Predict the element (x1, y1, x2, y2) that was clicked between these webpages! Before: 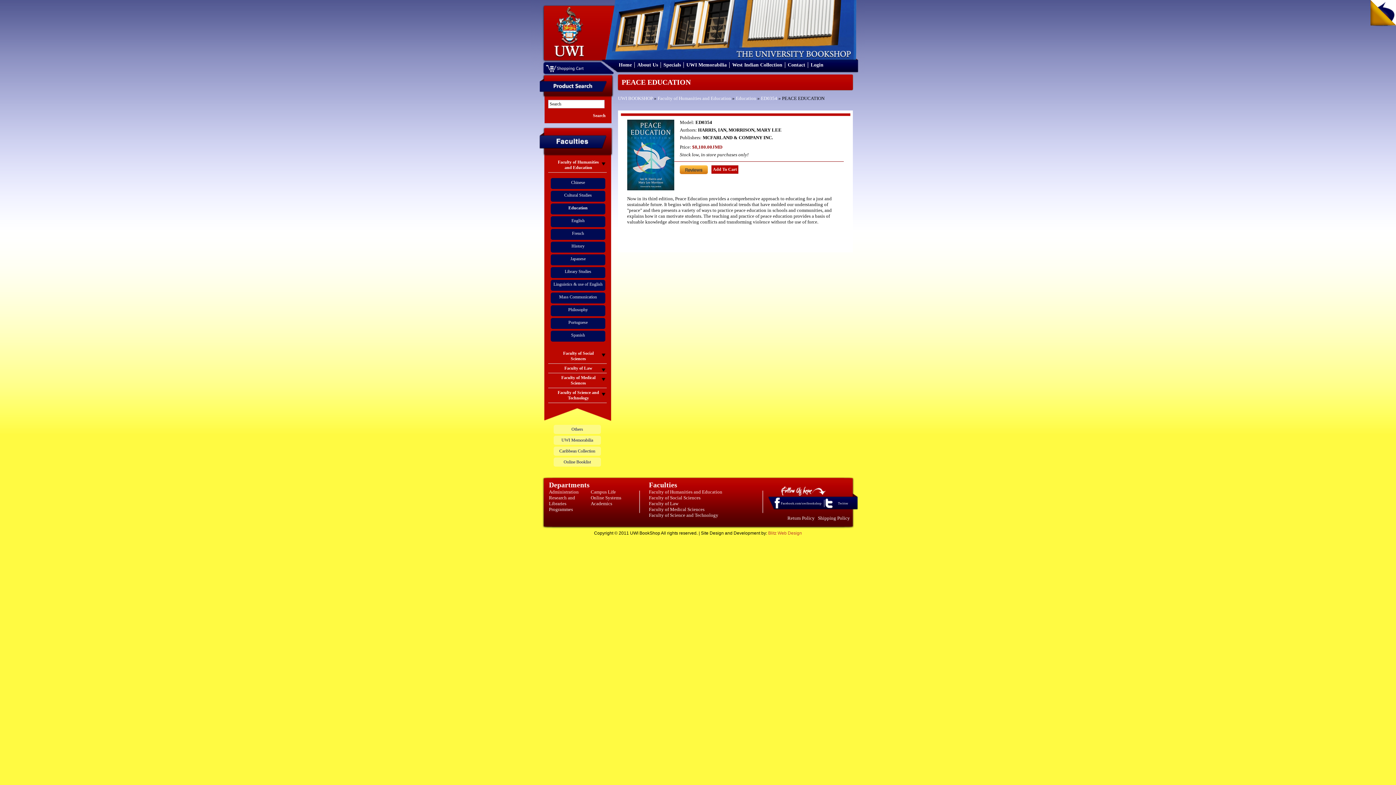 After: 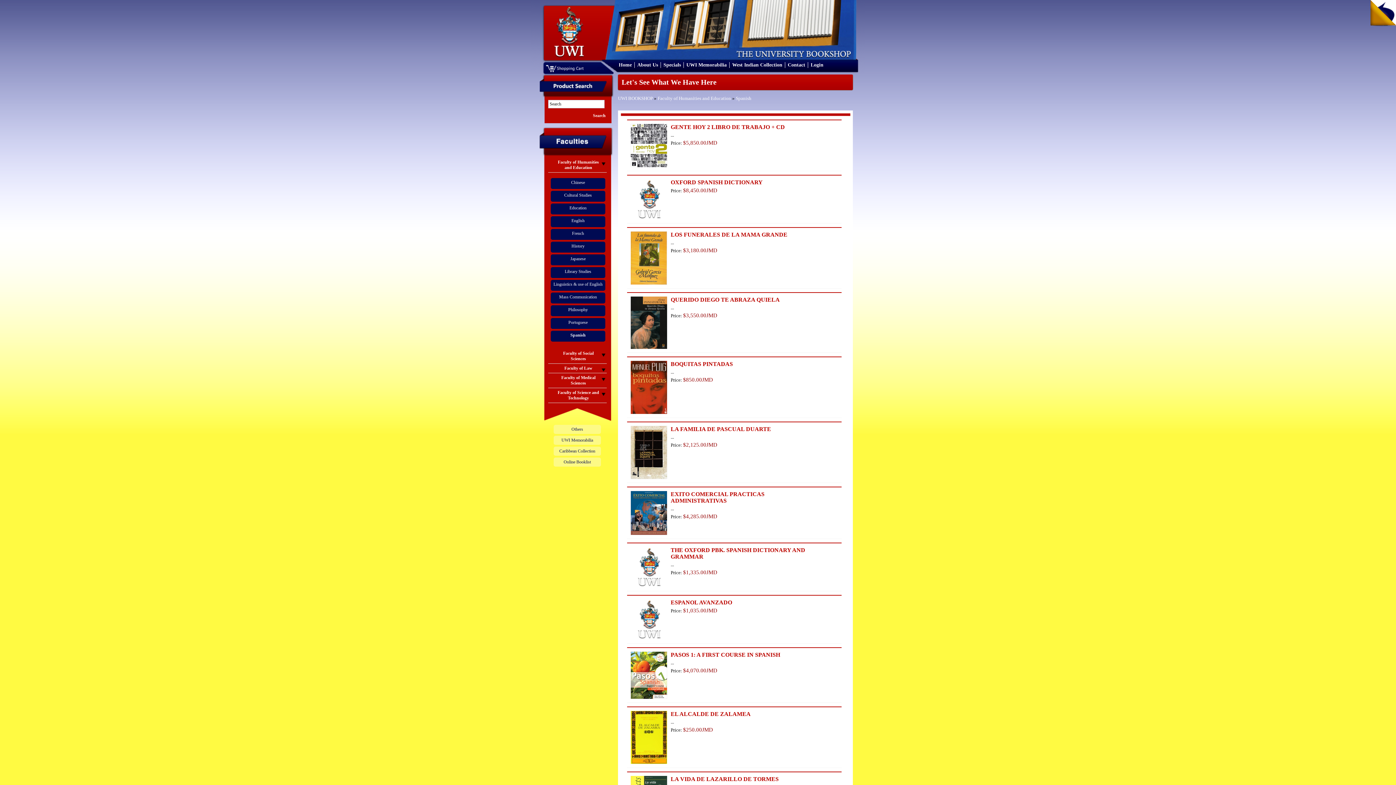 Action: bbox: (571, 332, 585, 337) label: Spanish